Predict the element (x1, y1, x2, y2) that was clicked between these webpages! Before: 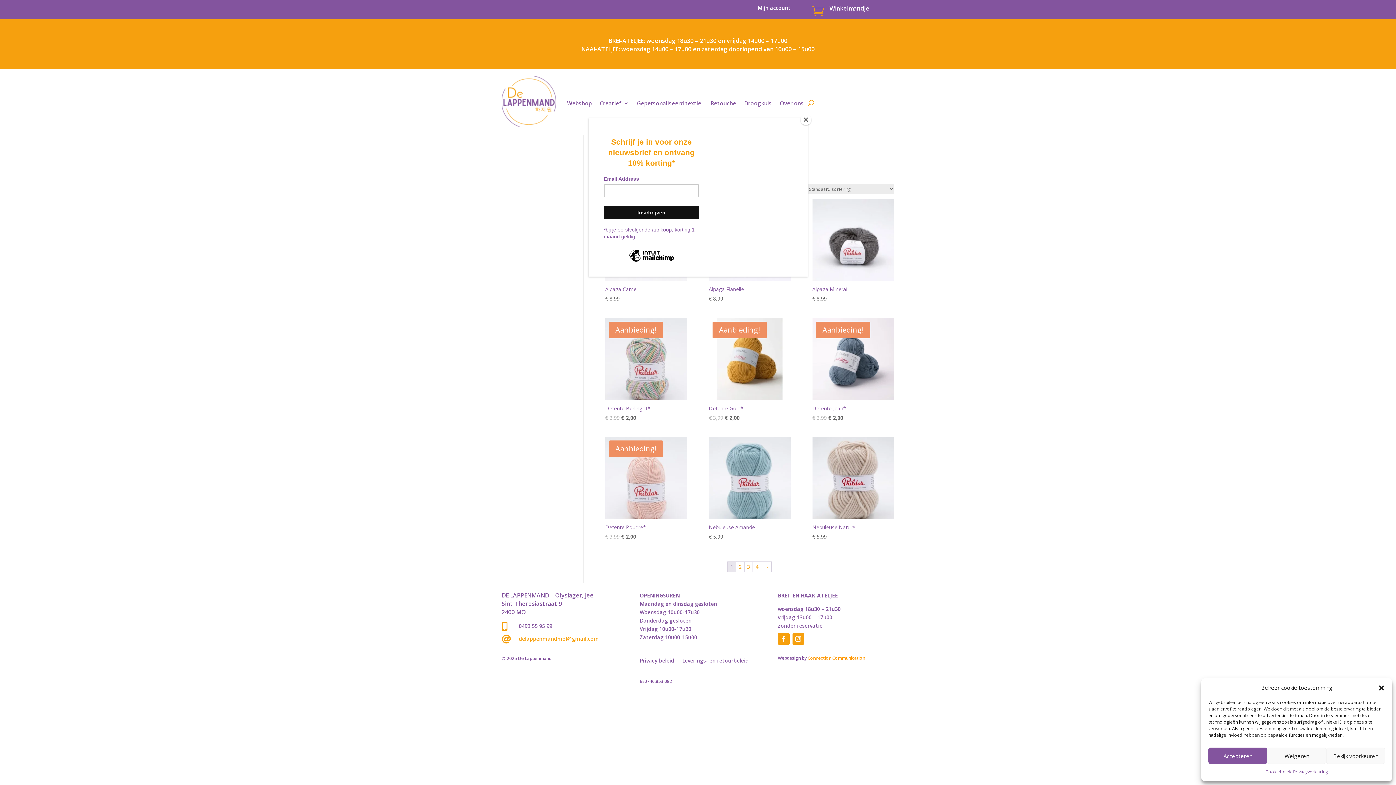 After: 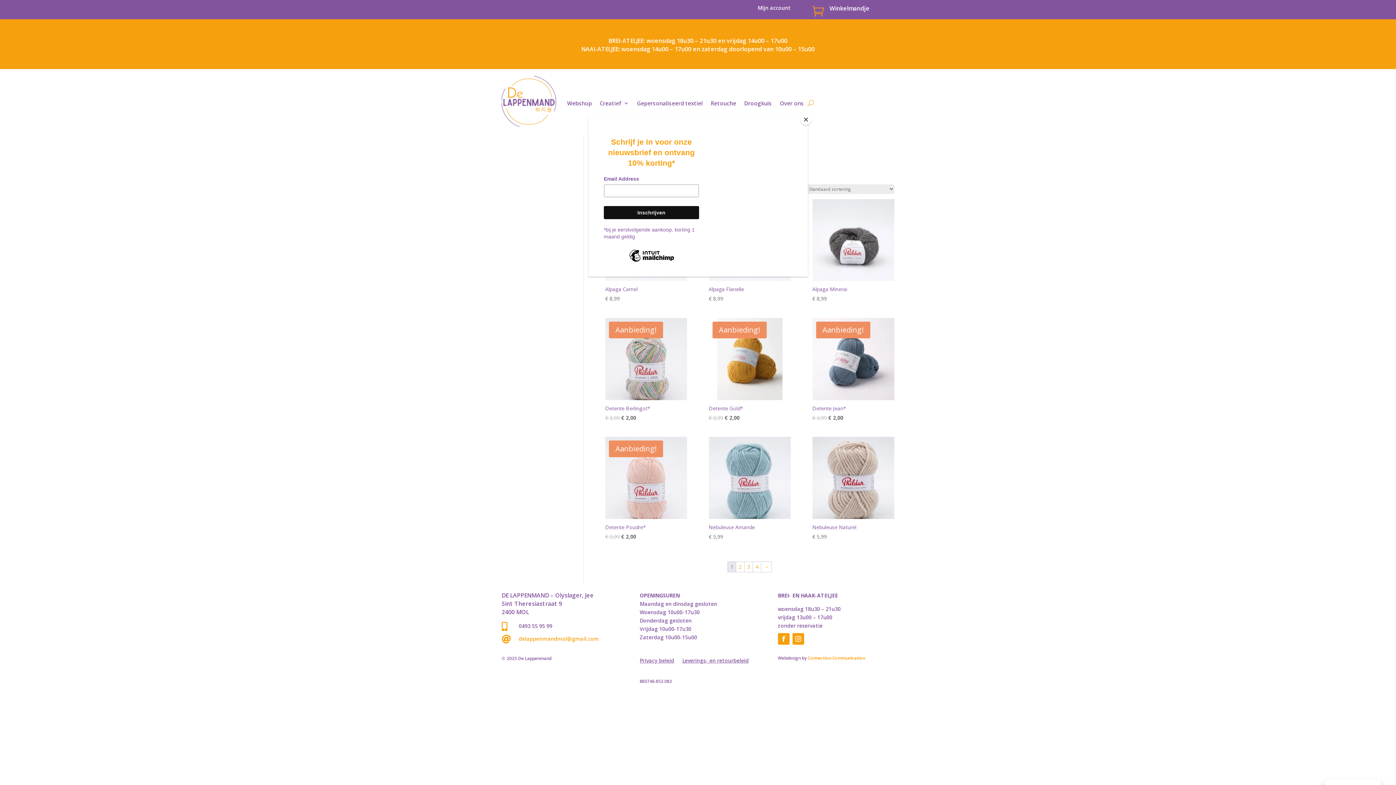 Action: bbox: (1267, 748, 1326, 764) label: Weigeren